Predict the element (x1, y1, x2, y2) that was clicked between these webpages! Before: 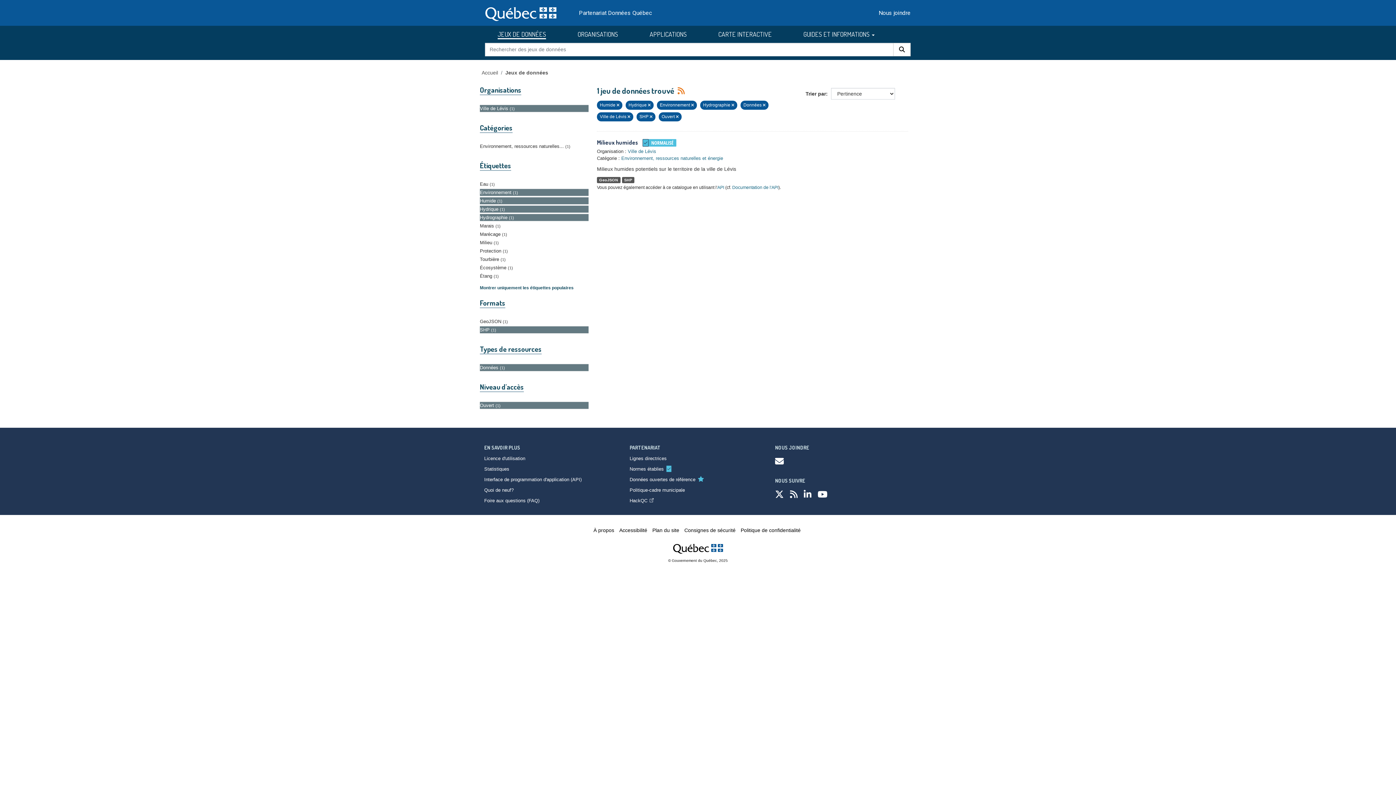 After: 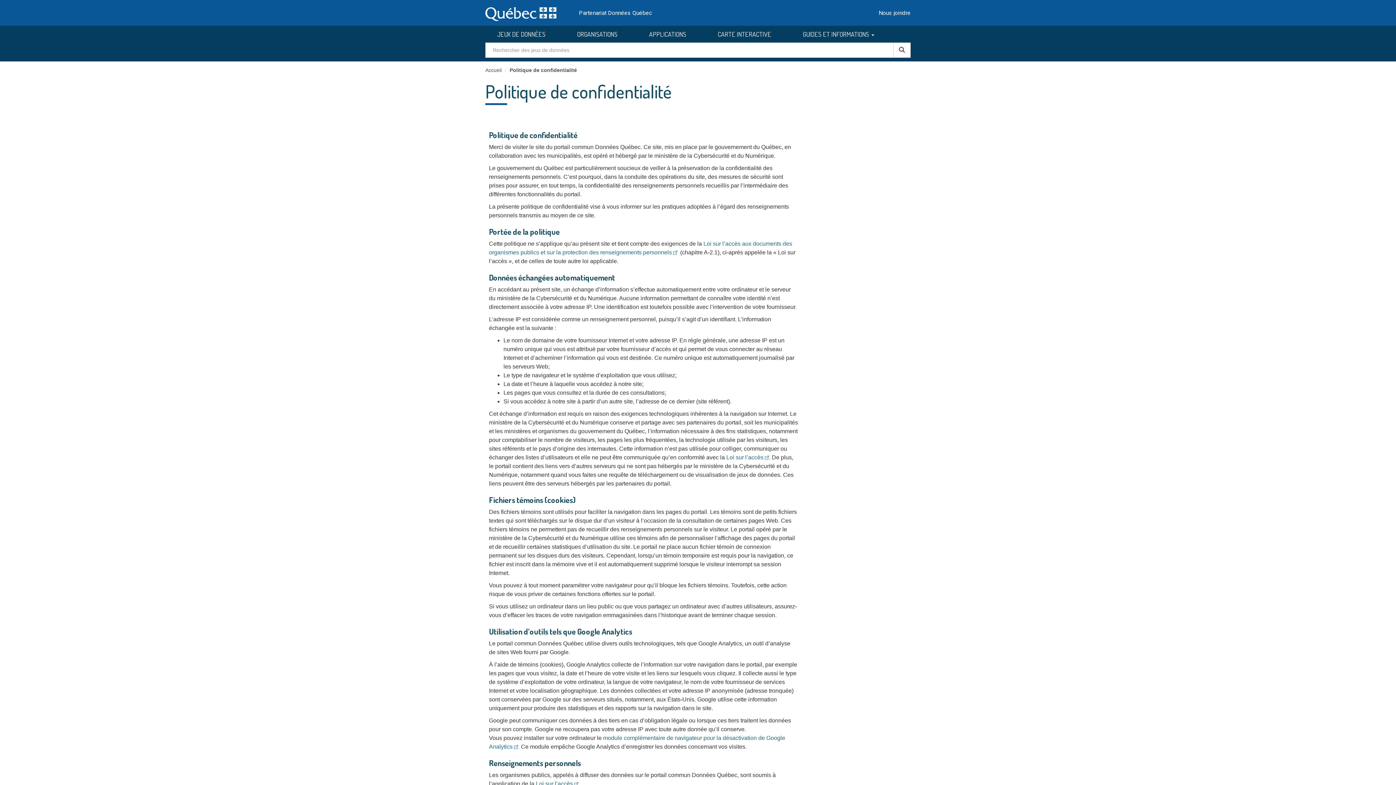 Action: label: Politique de confidentialité bbox: (740, 527, 800, 533)